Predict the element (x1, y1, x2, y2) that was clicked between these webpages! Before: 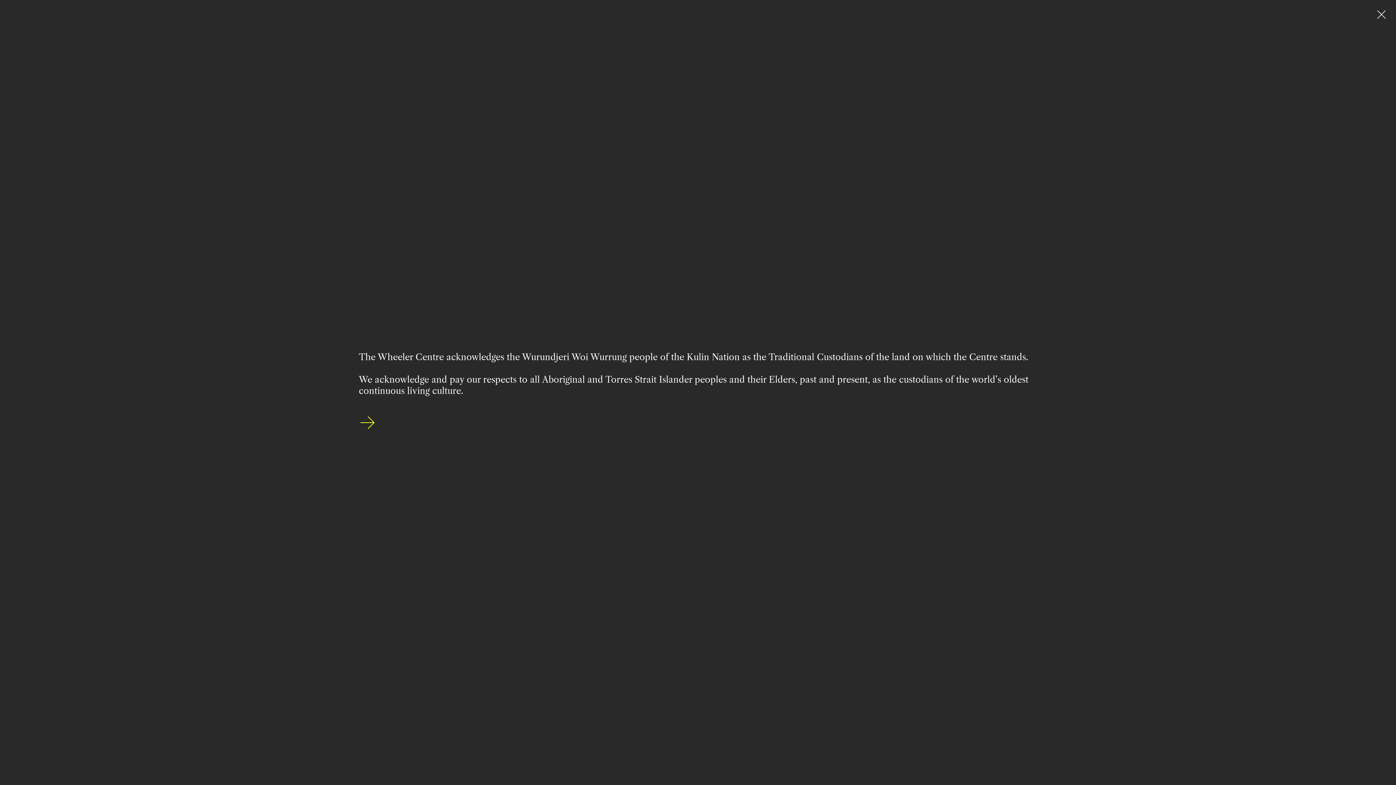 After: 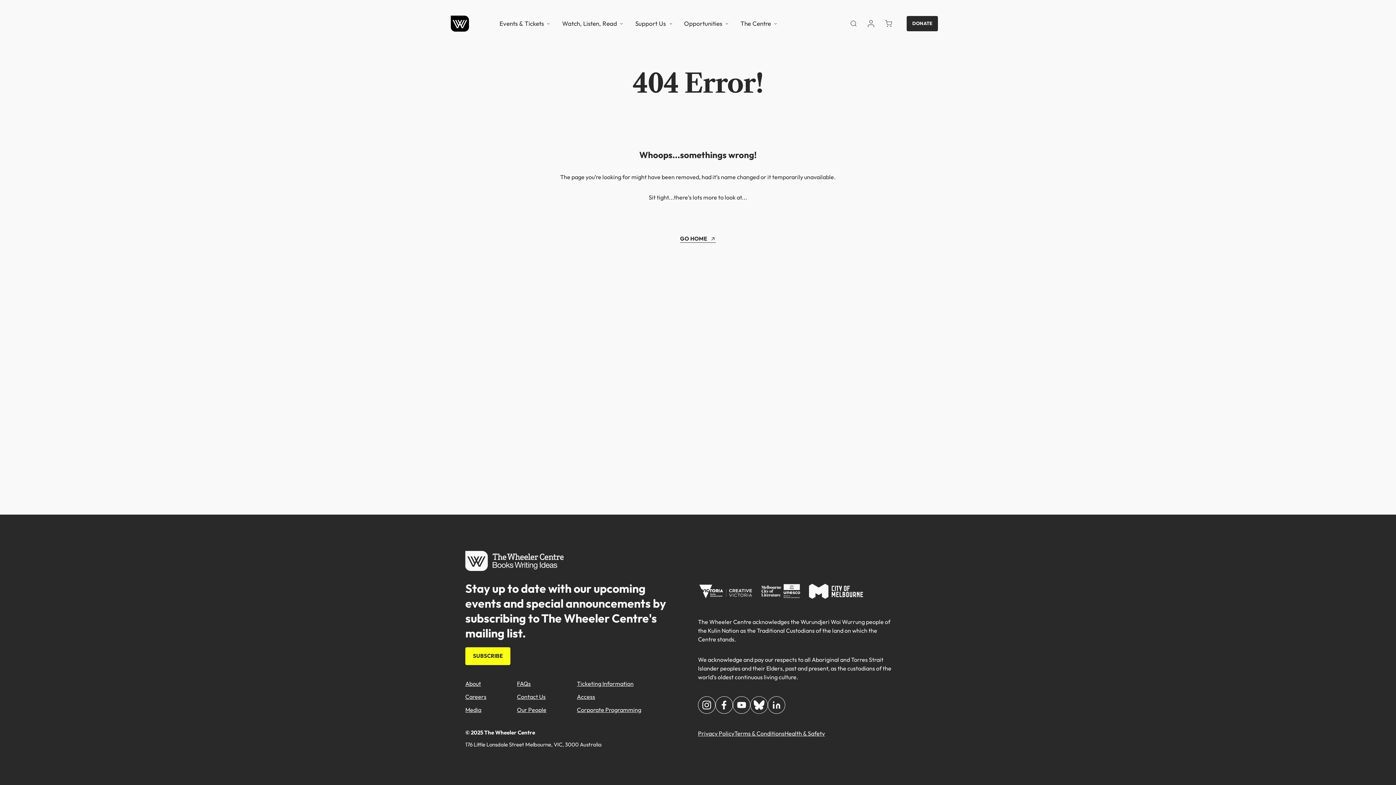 Action: bbox: (1377, 10, 1386, 21)